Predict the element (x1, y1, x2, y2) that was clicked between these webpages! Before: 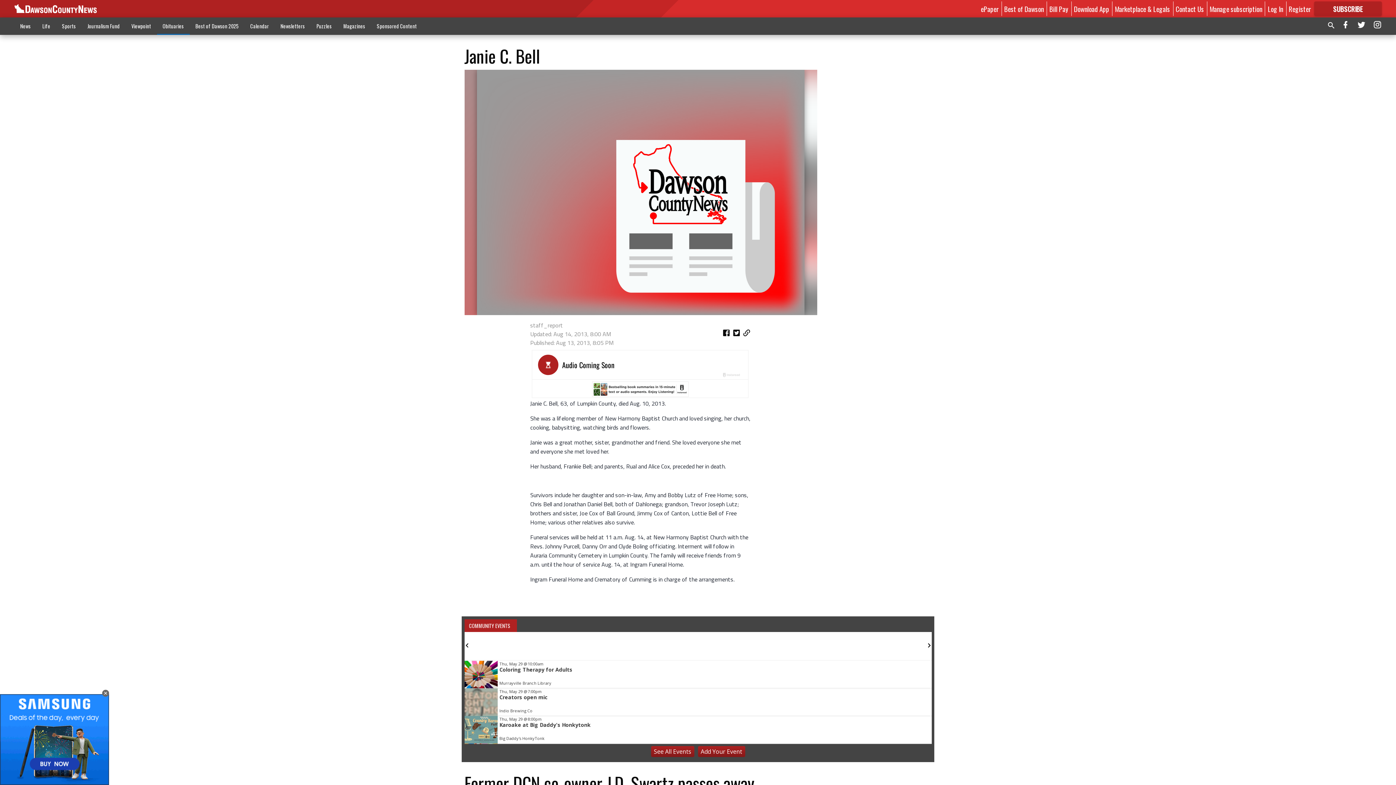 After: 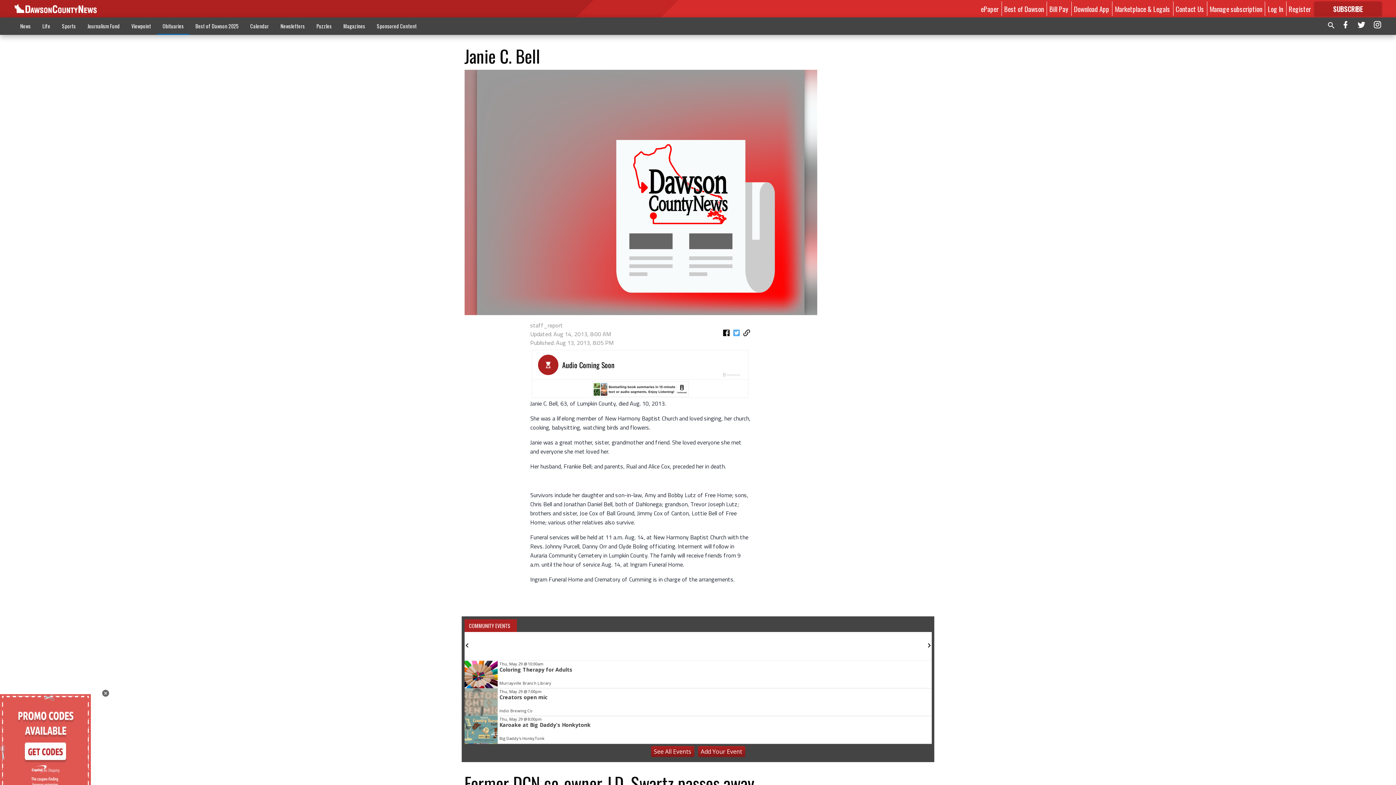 Action: bbox: (731, 327, 741, 340)